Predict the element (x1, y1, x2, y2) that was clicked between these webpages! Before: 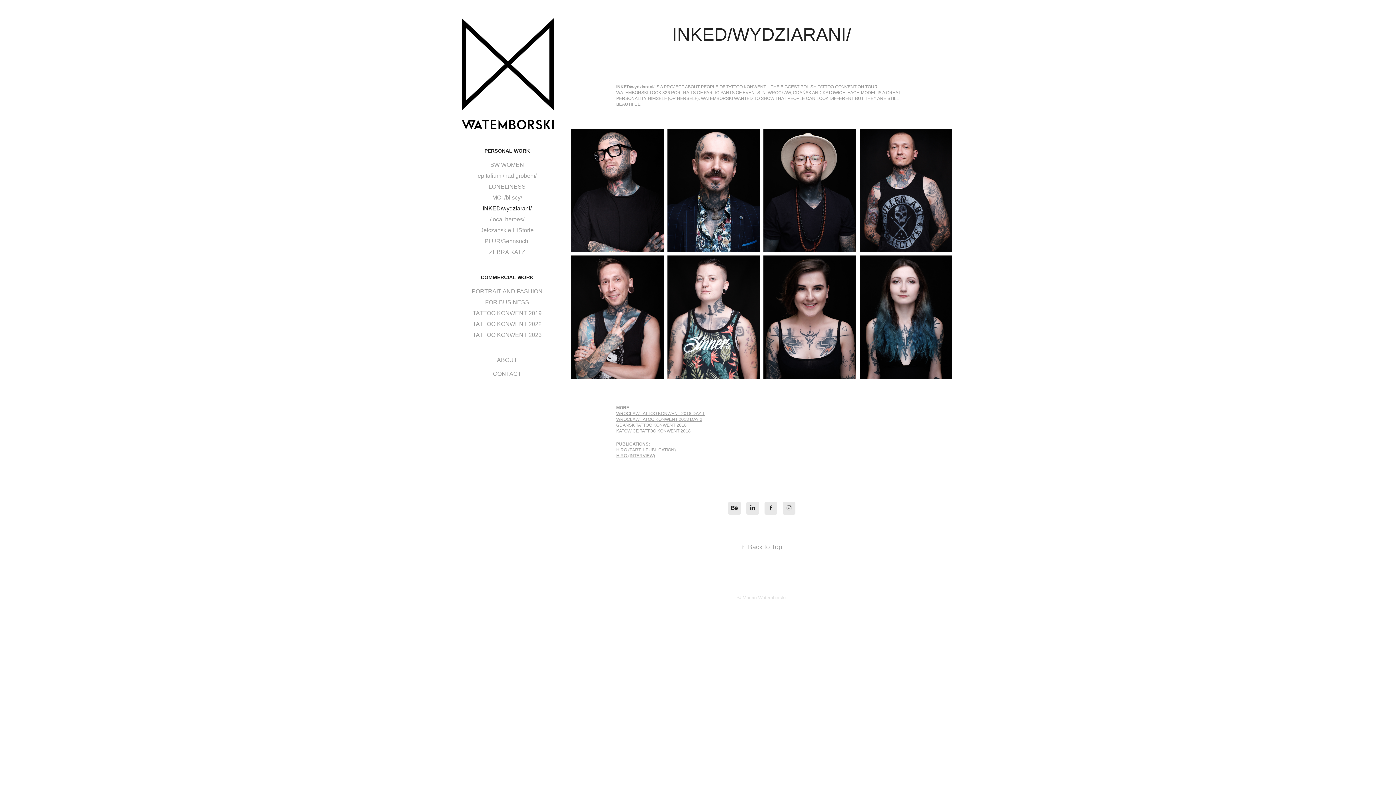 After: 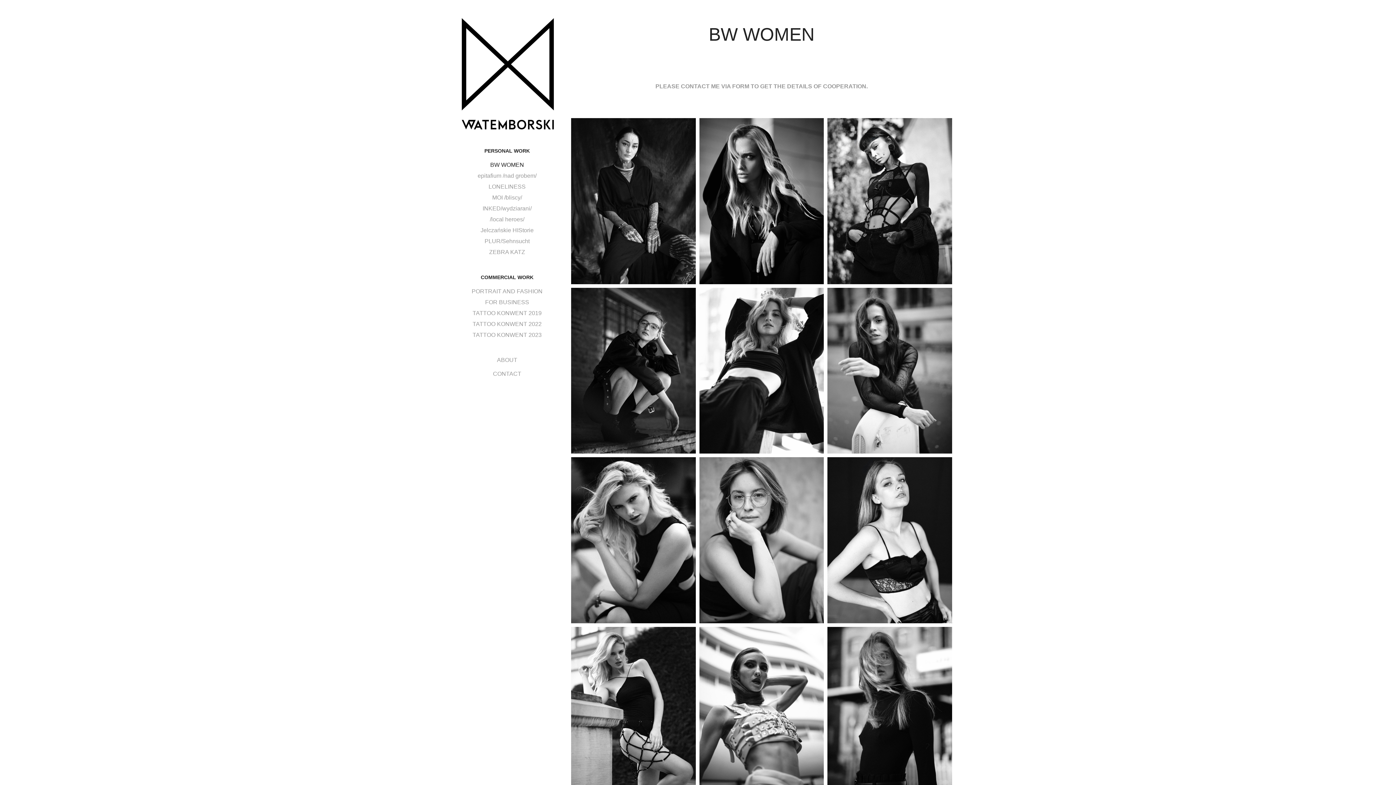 Action: label: BW WOMEN bbox: (490, 161, 524, 168)